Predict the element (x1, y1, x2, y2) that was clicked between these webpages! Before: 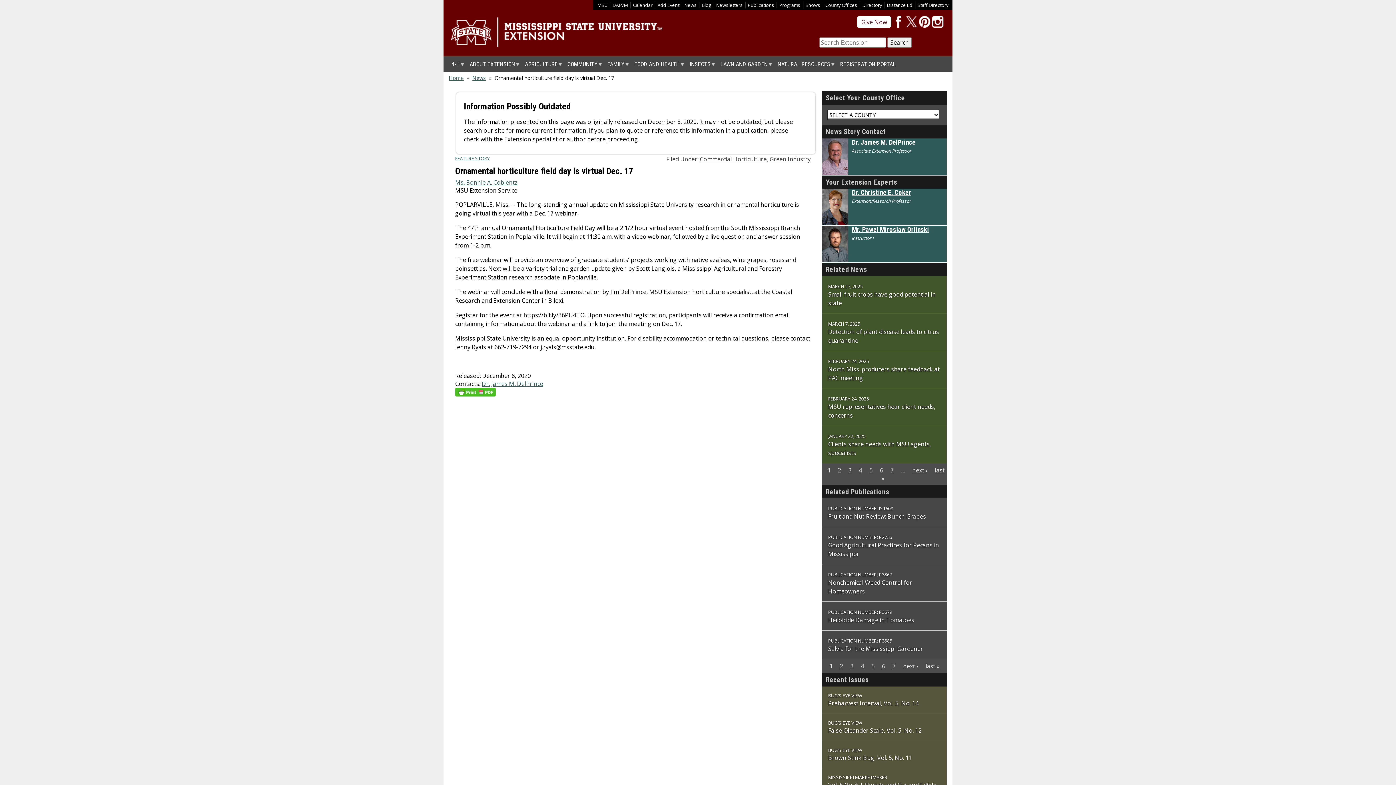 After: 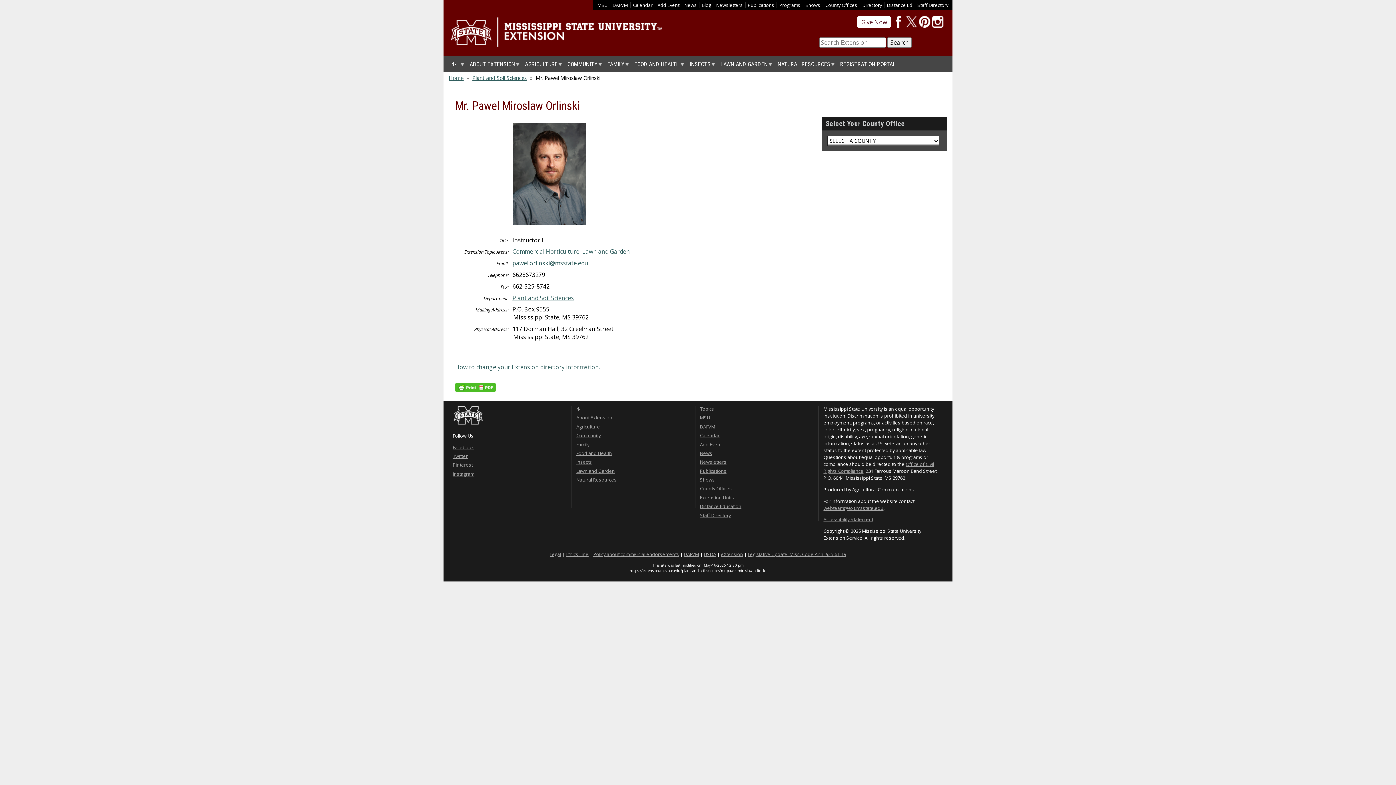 Action: label: Mr. Pawel Miroslaw Orlinski bbox: (852, 225, 929, 233)